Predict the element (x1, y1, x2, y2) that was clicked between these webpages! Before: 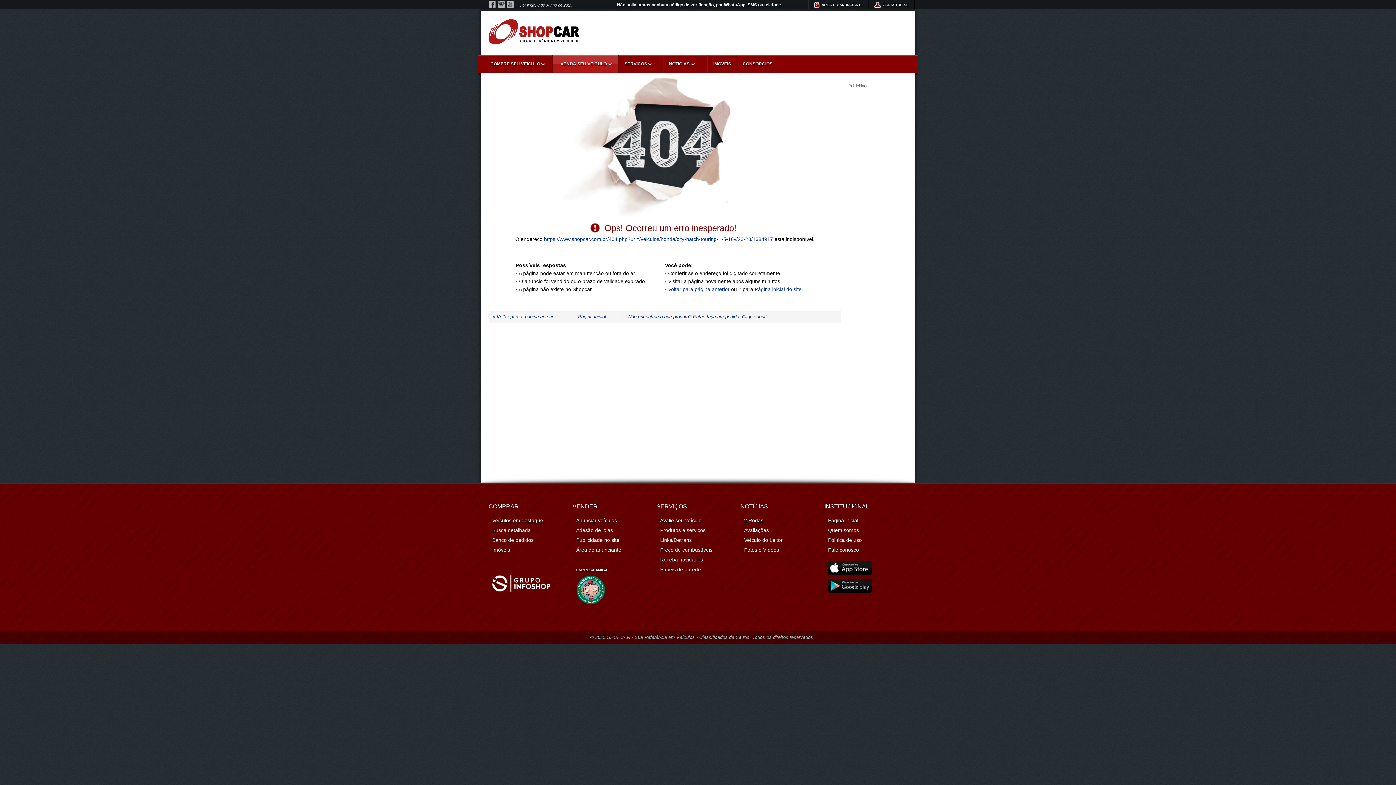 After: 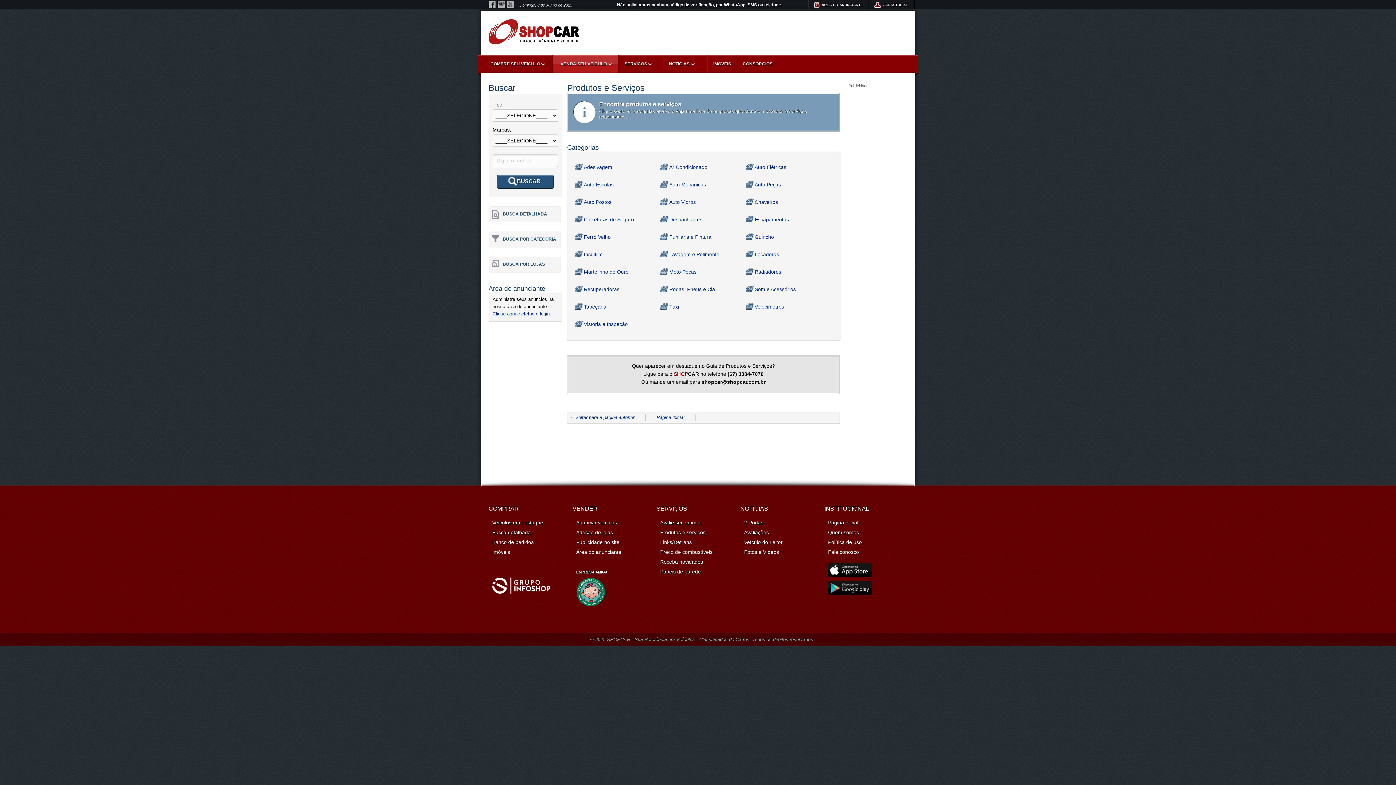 Action: bbox: (660, 527, 705, 533) label: Produtos e serviços